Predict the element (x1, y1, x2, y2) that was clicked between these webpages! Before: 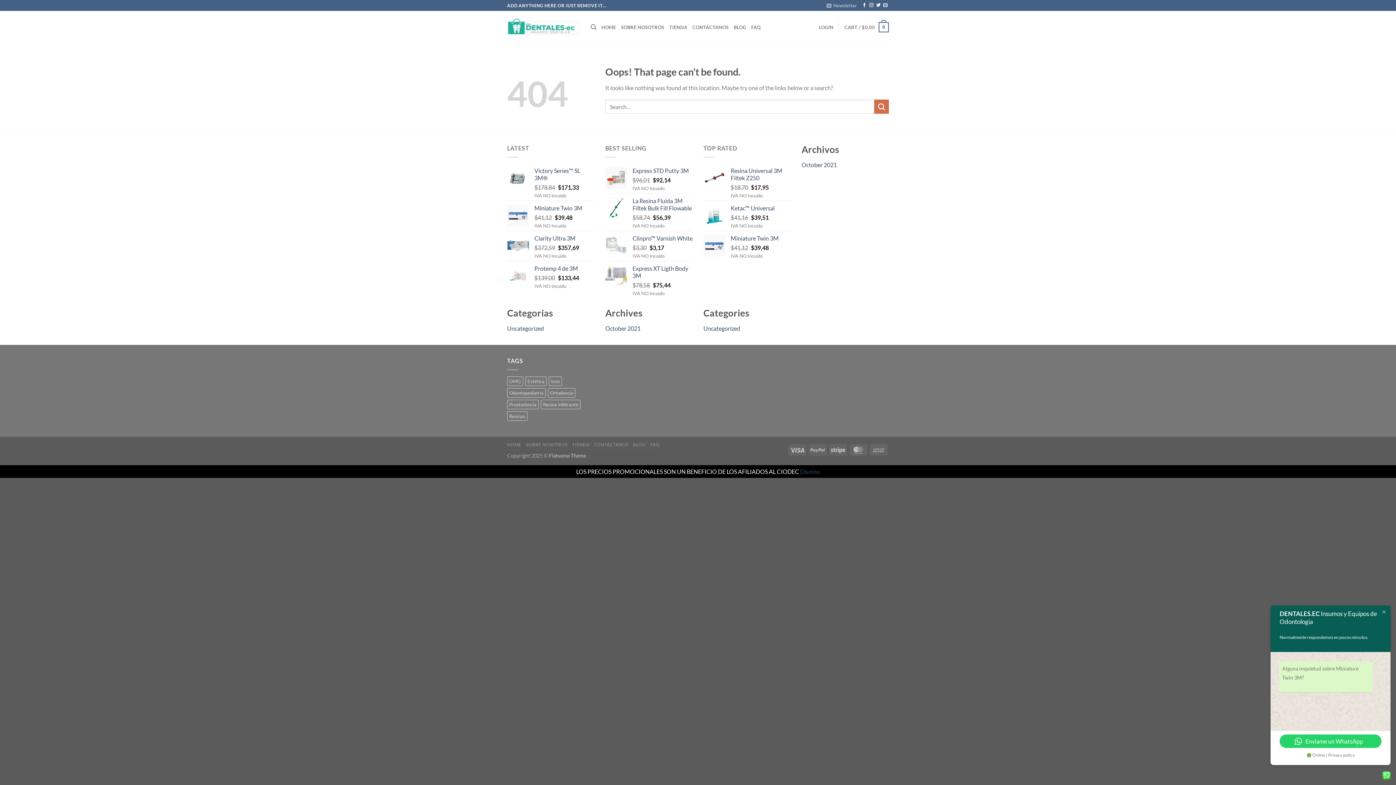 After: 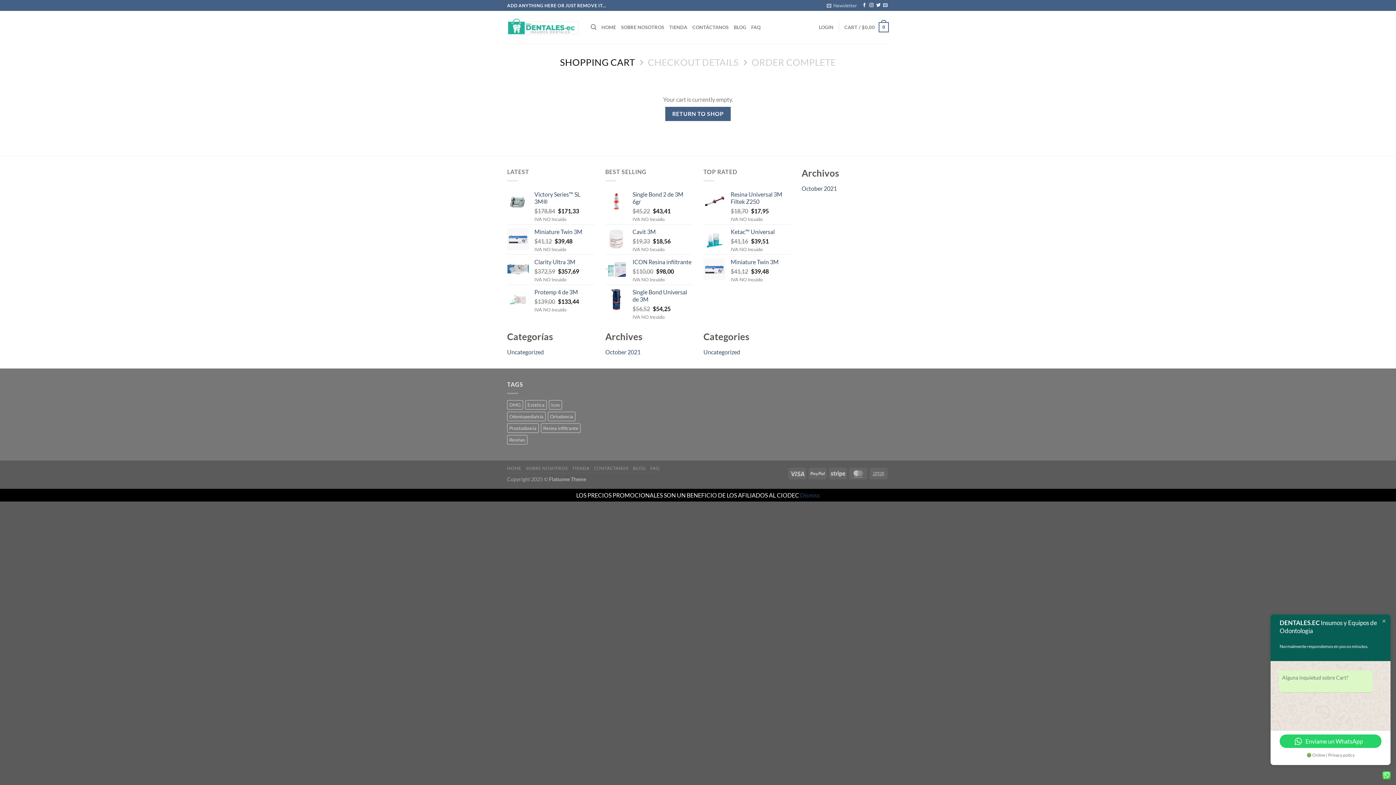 Action: label: CART / $0,00
0 bbox: (844, 17, 889, 37)